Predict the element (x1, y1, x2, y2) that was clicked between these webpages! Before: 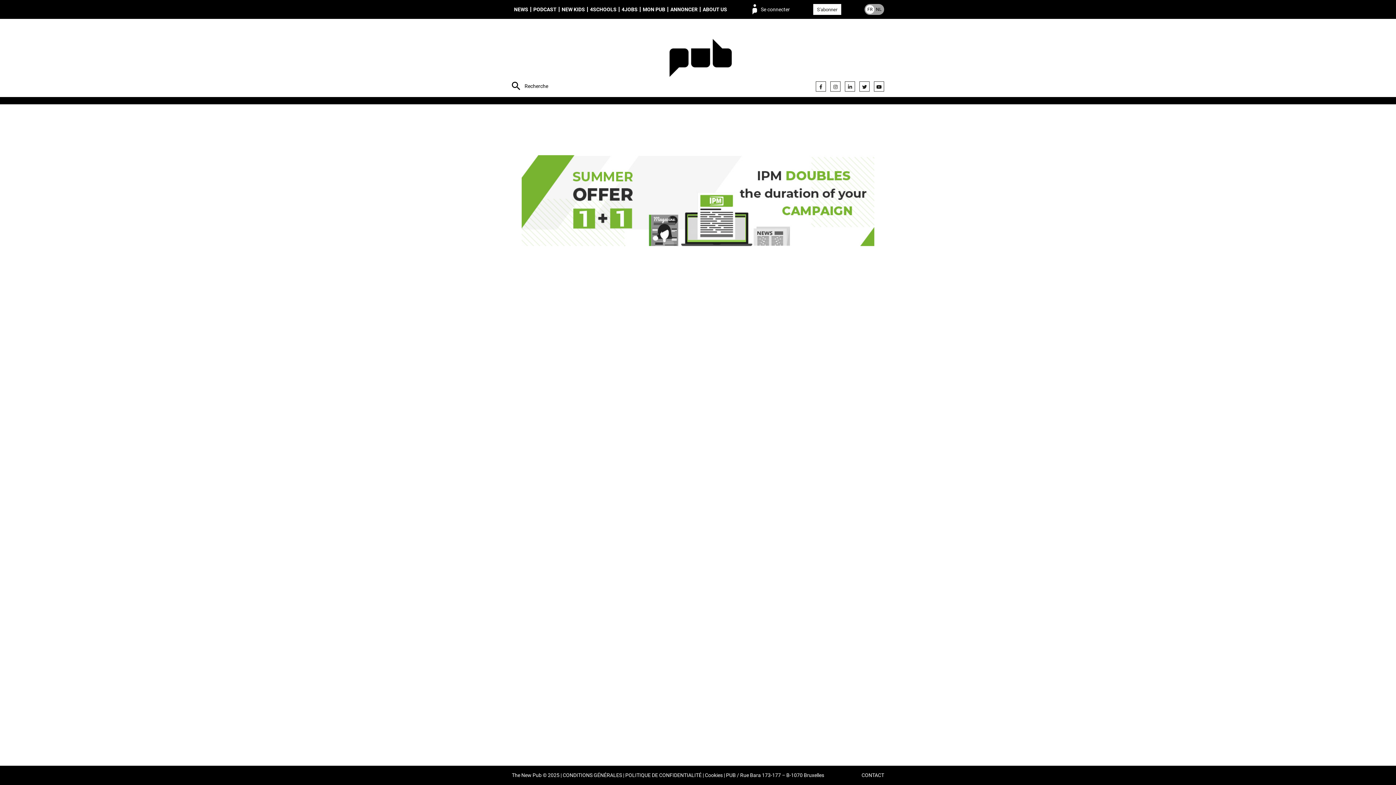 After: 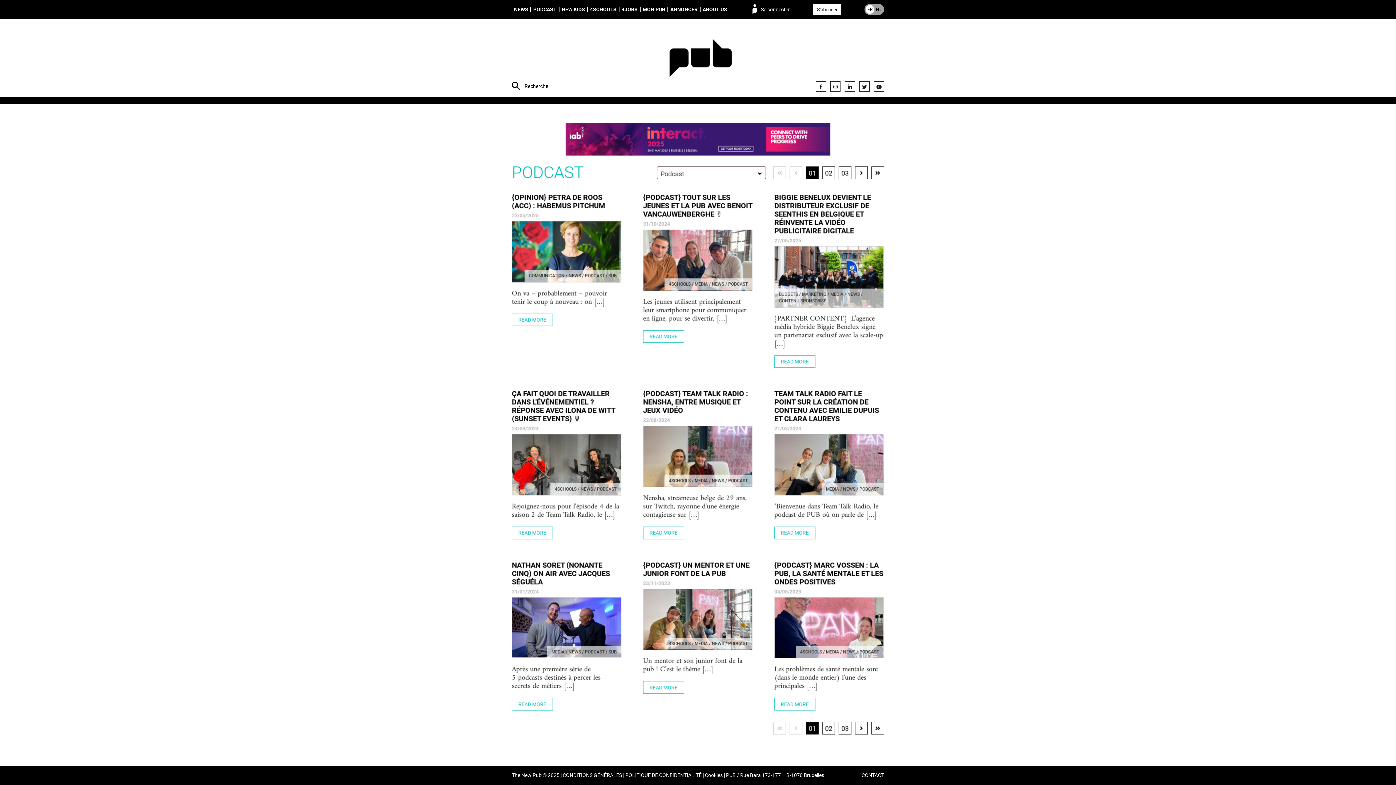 Action: bbox: (531, 6, 558, 12) label: PODCAST